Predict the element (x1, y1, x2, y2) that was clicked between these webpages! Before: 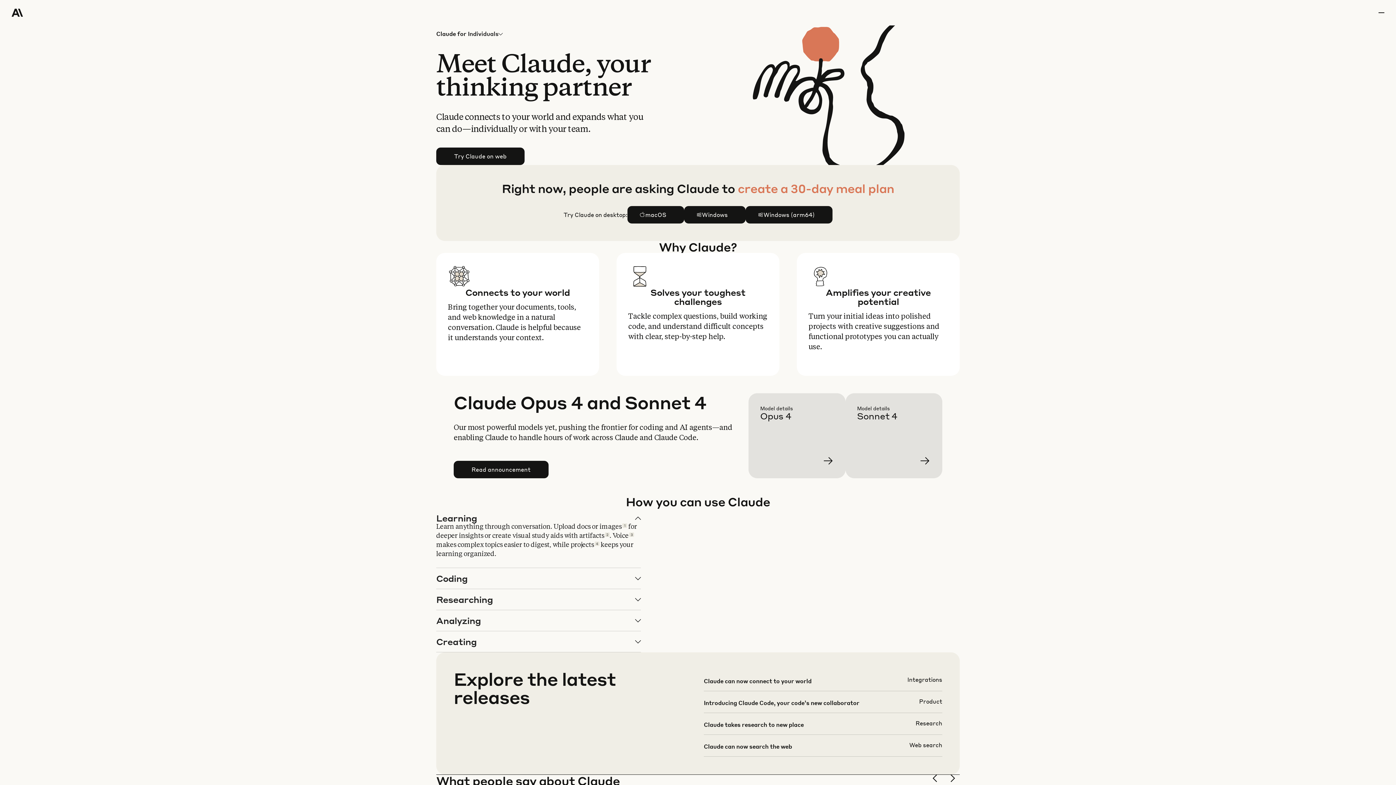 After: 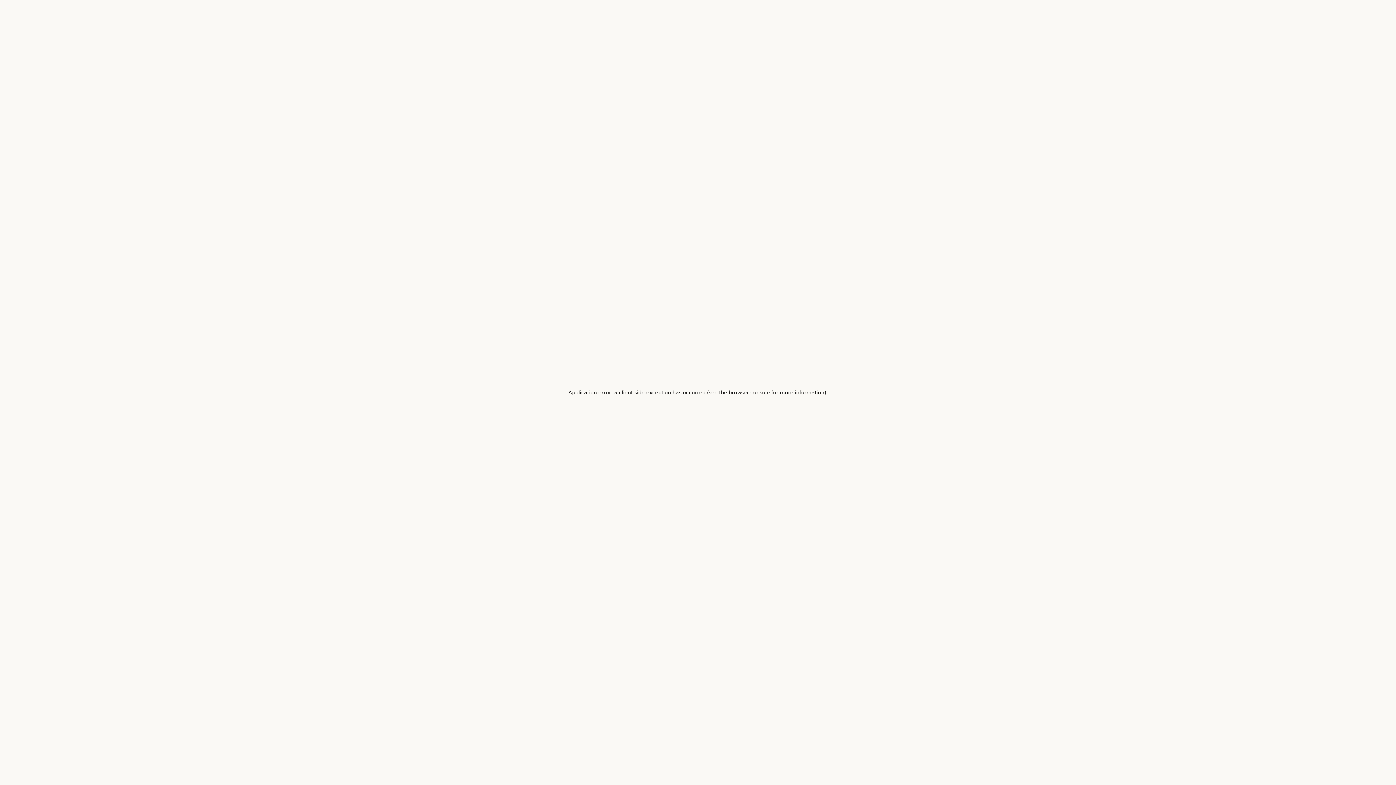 Action: bbox: (703, 676, 942, 697)